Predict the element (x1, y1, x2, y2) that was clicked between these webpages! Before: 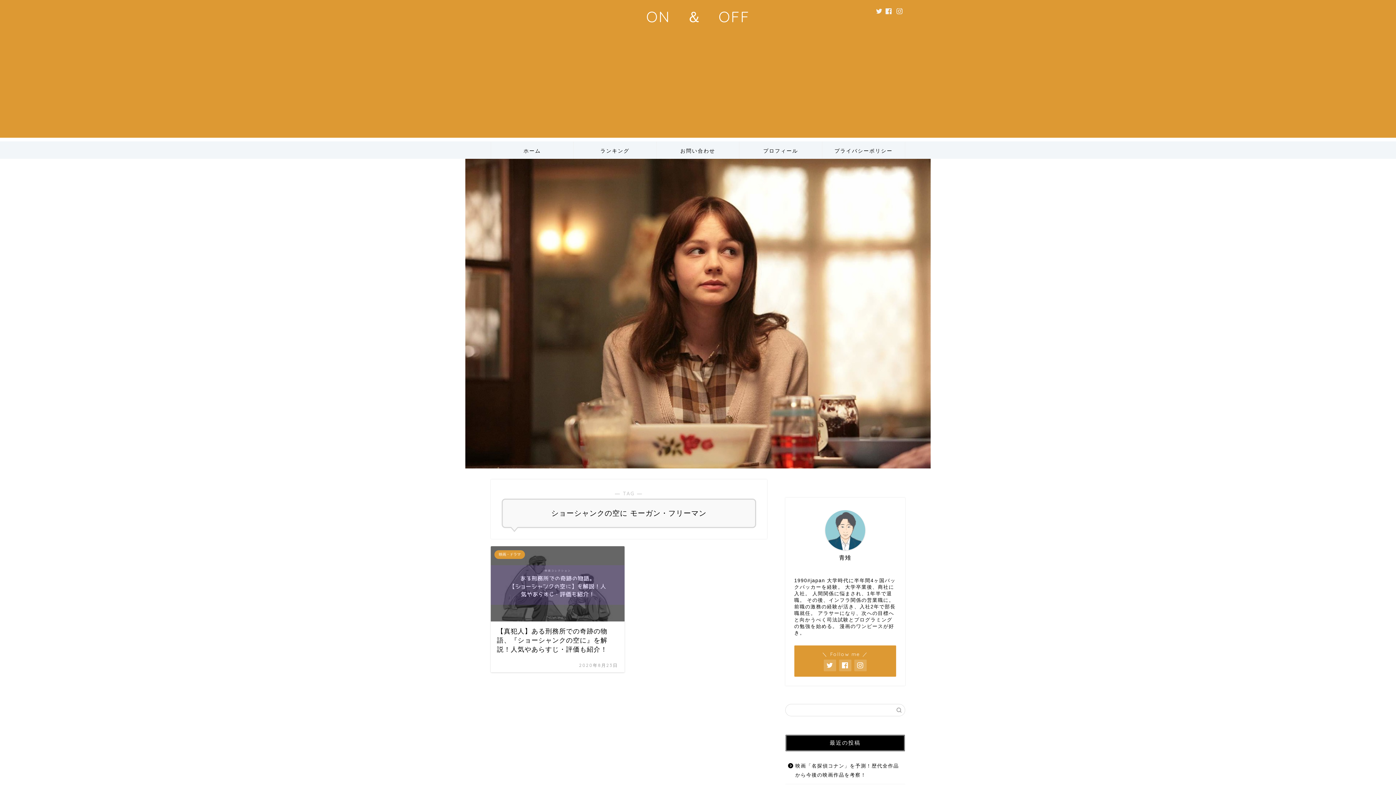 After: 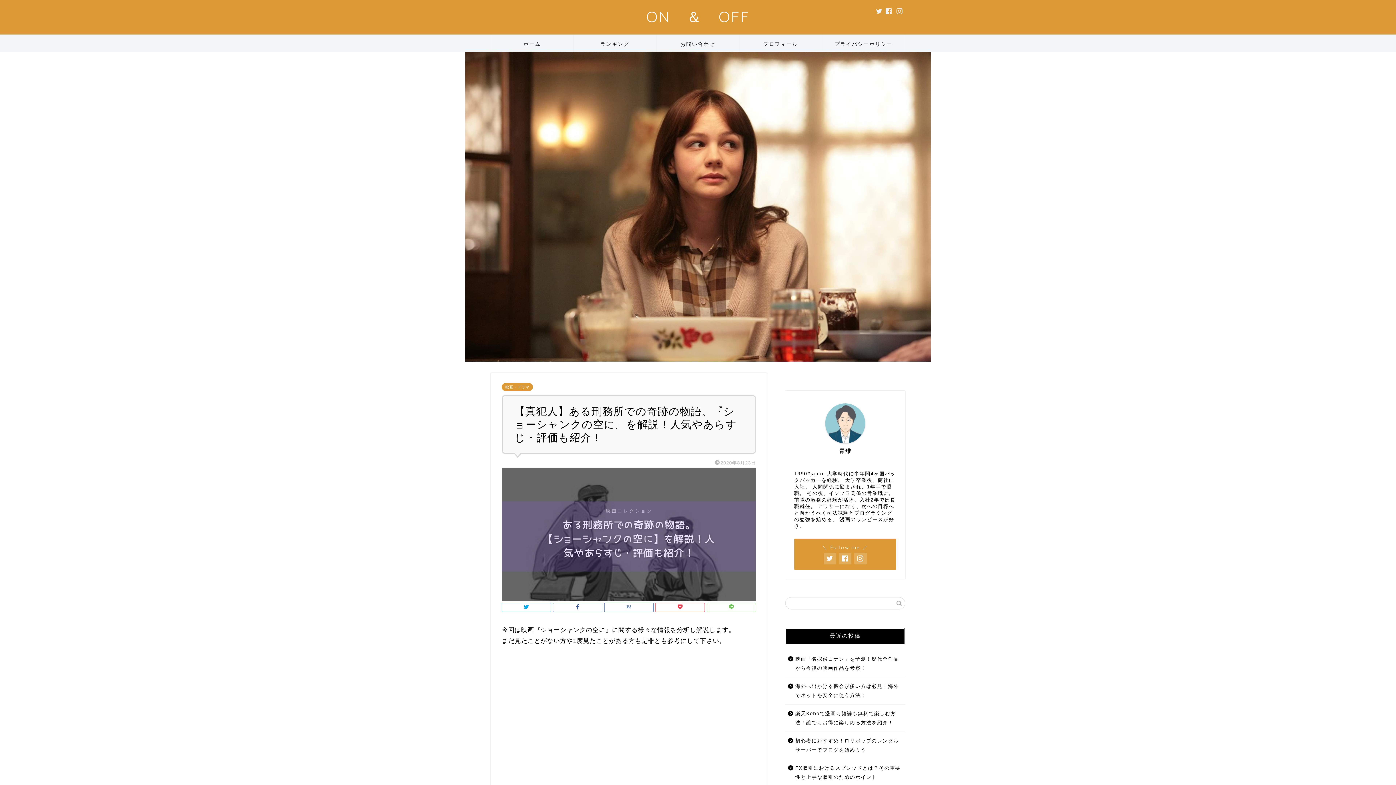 Action: bbox: (490, 546, 624, 672) label: 映画・ドラマ
【真犯人】ある刑務所での奇跡の物語、『ショーシャンクの空に』を解説！人気やあらすじ・評価も紹介！
2020年8月23日